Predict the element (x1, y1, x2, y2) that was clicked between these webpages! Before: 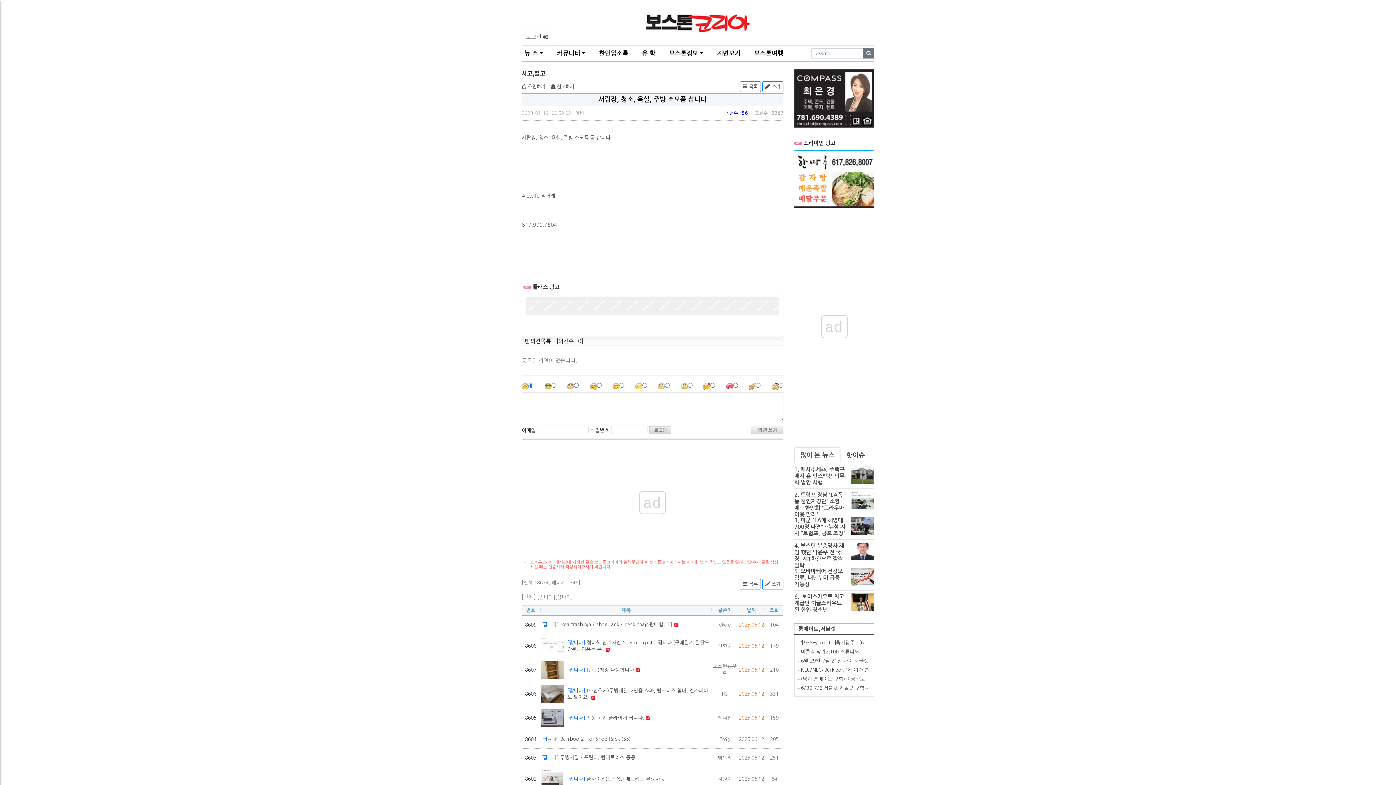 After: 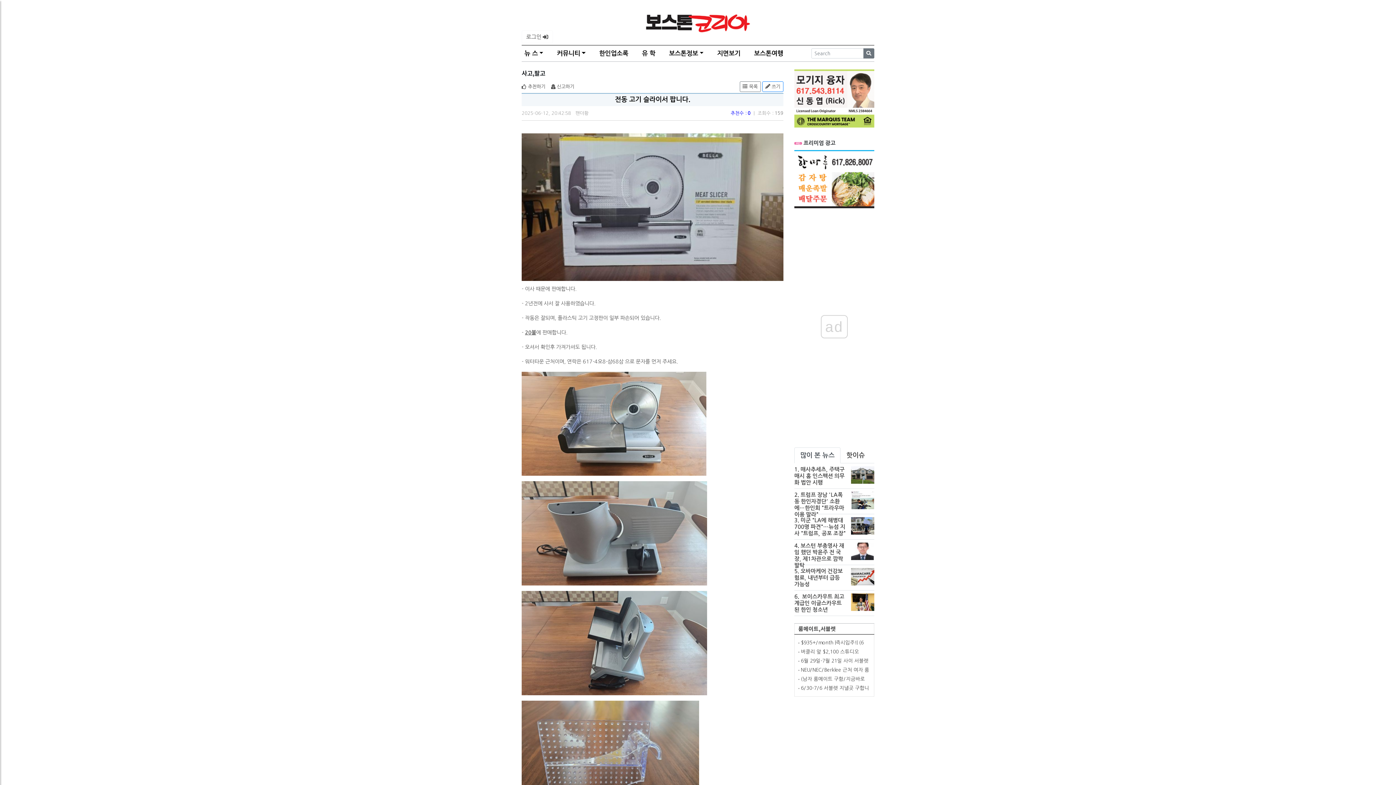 Action: bbox: (541, 714, 563, 720)